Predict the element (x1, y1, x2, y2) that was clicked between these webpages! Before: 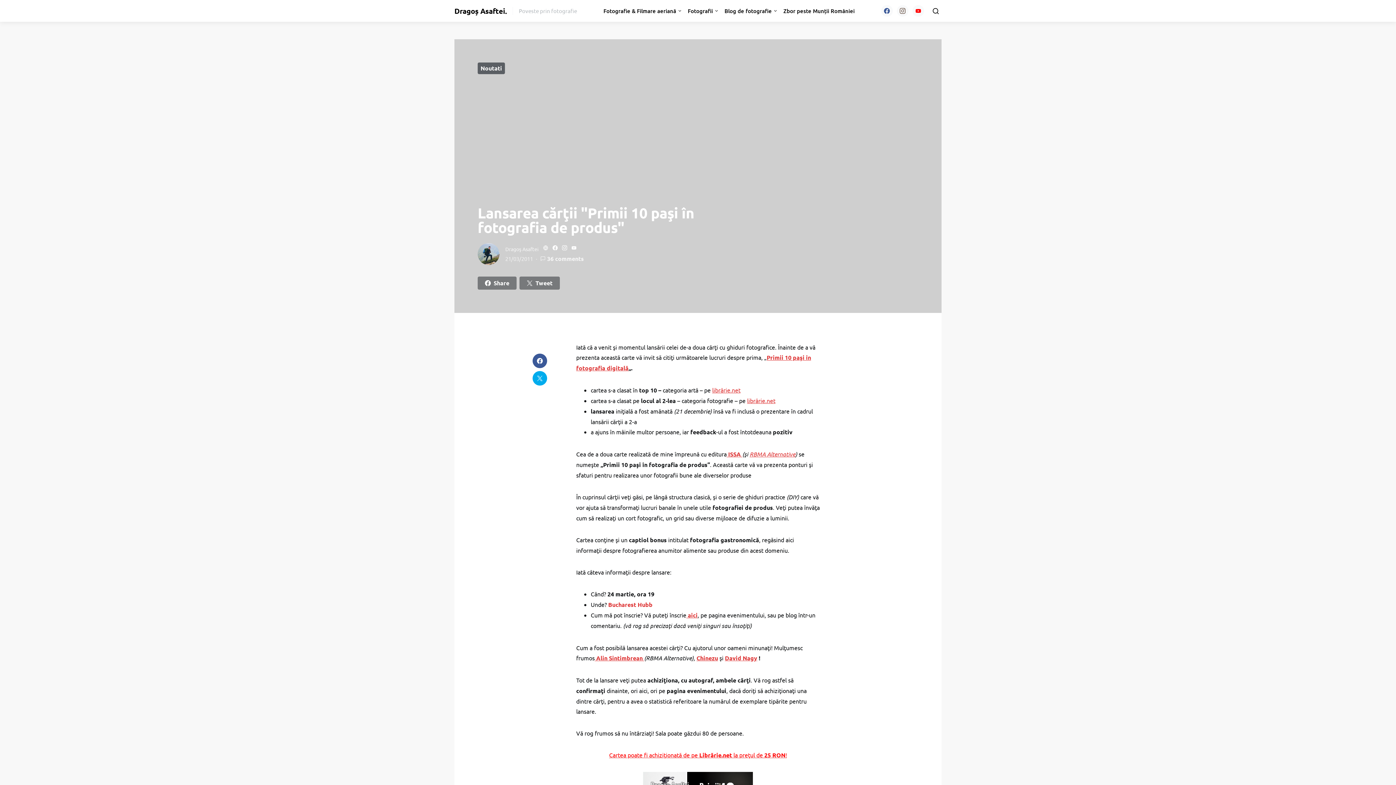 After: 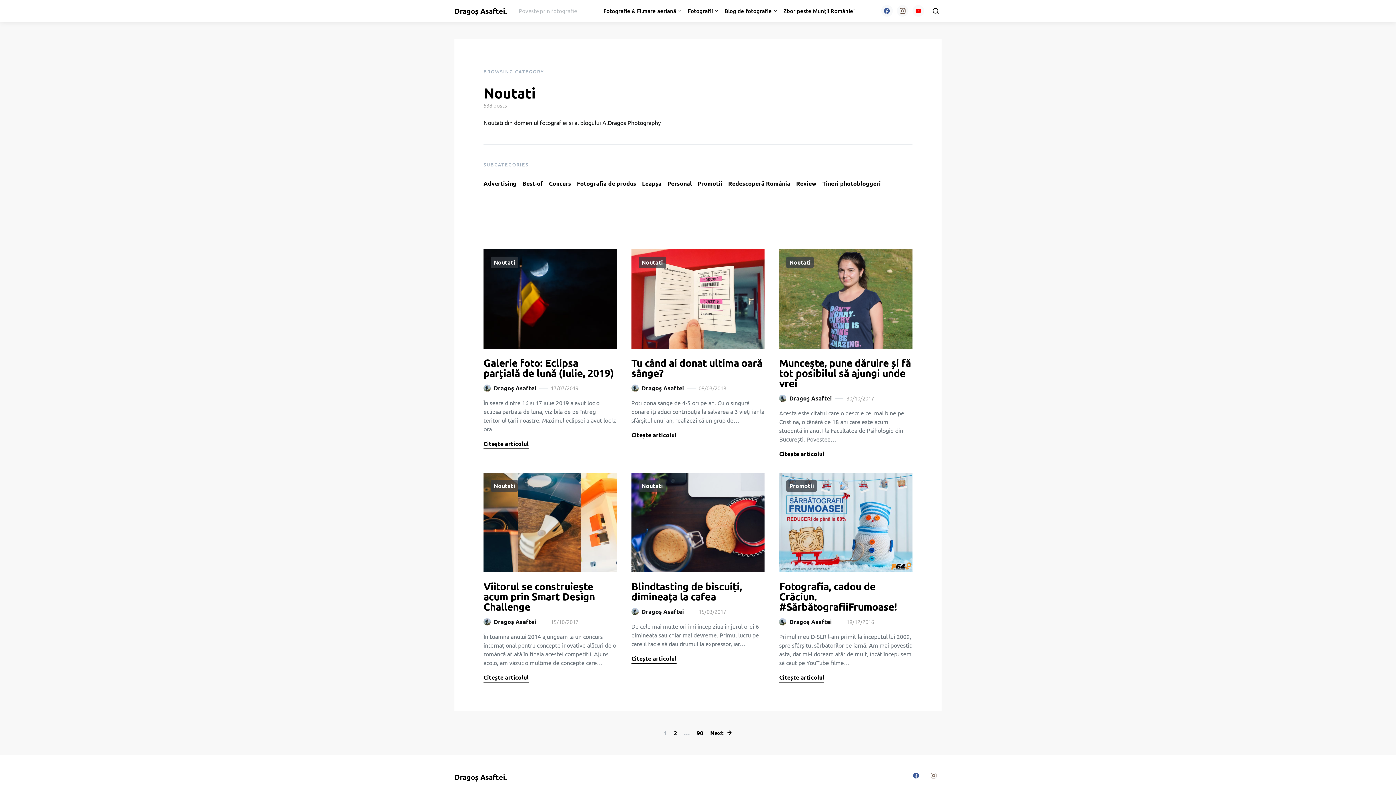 Action: label: Noutati bbox: (477, 62, 505, 74)